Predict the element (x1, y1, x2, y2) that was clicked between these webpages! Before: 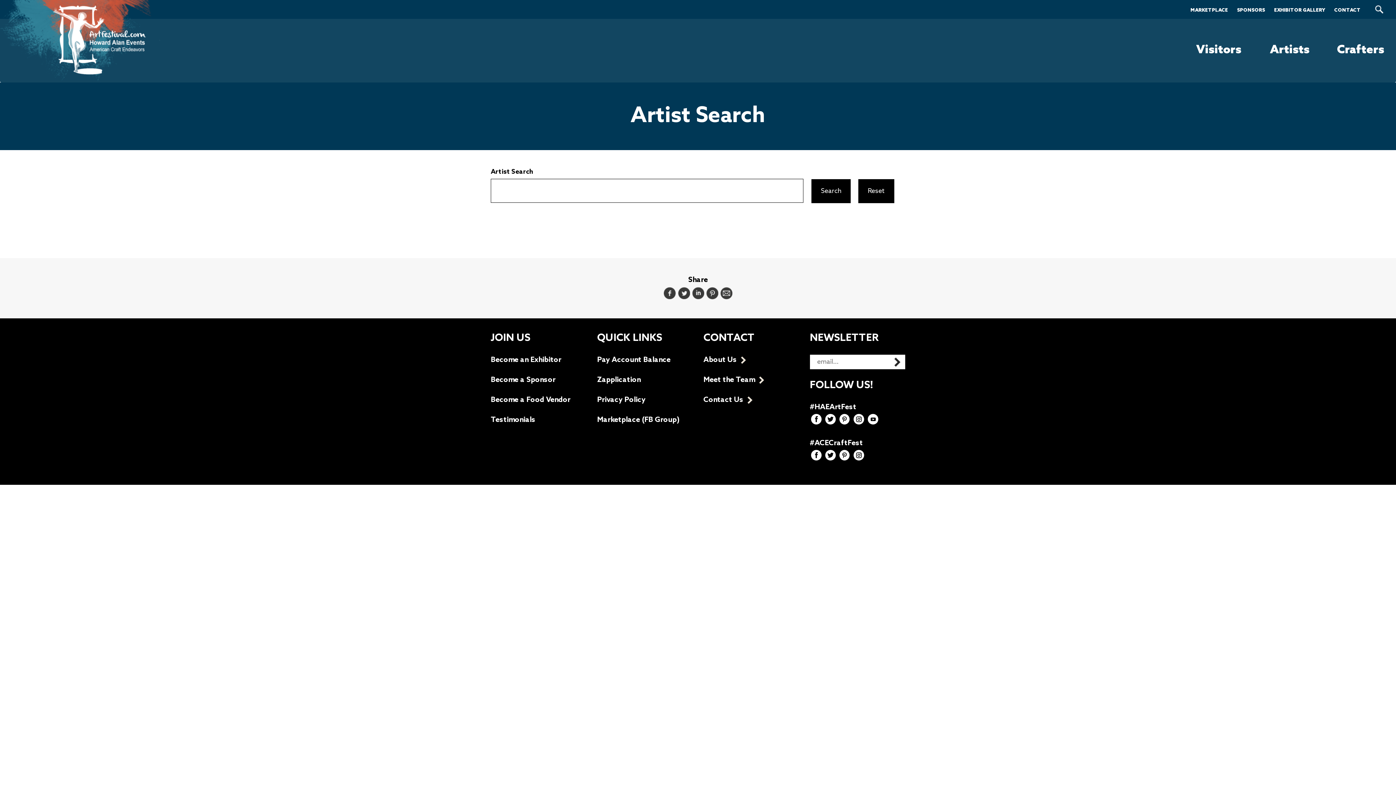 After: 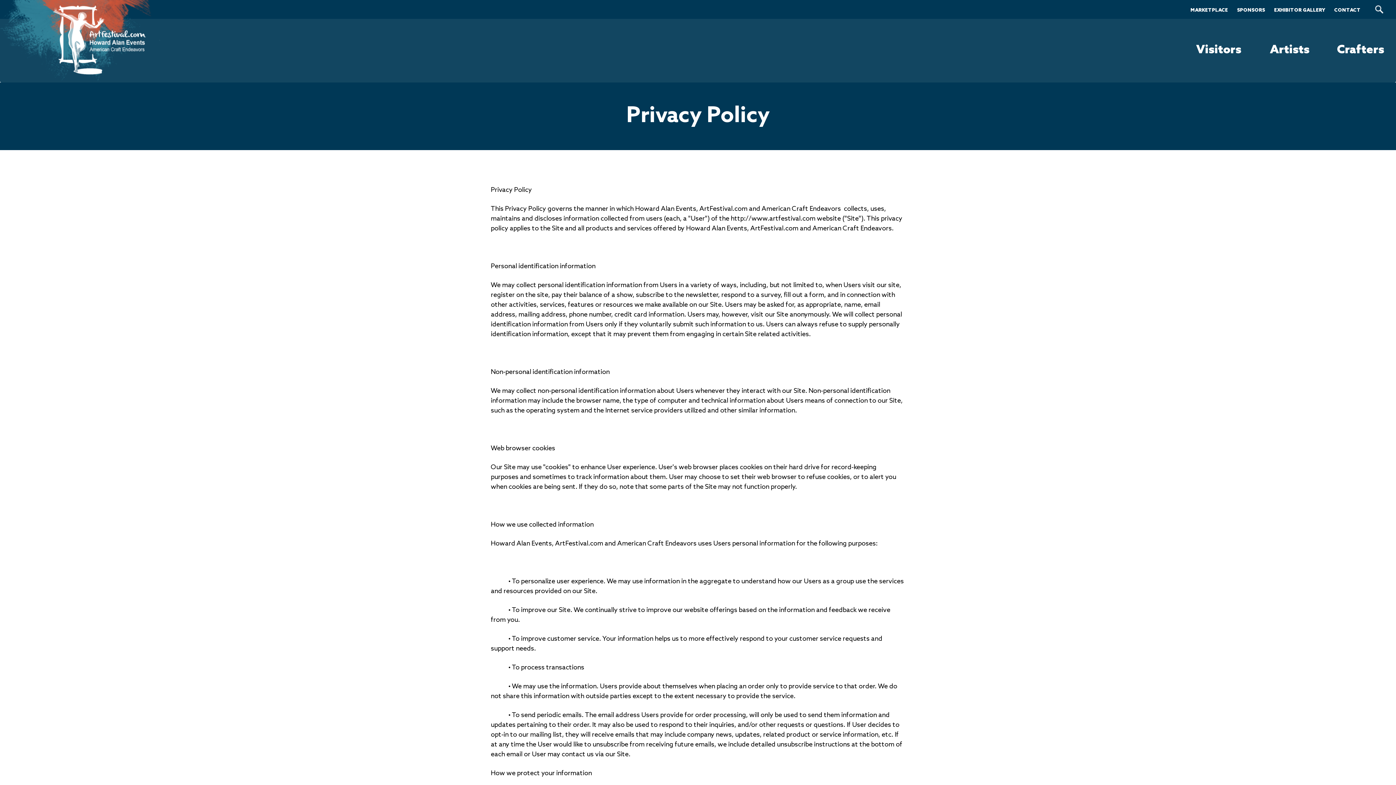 Action: label: Privacy Policy bbox: (597, 396, 645, 404)